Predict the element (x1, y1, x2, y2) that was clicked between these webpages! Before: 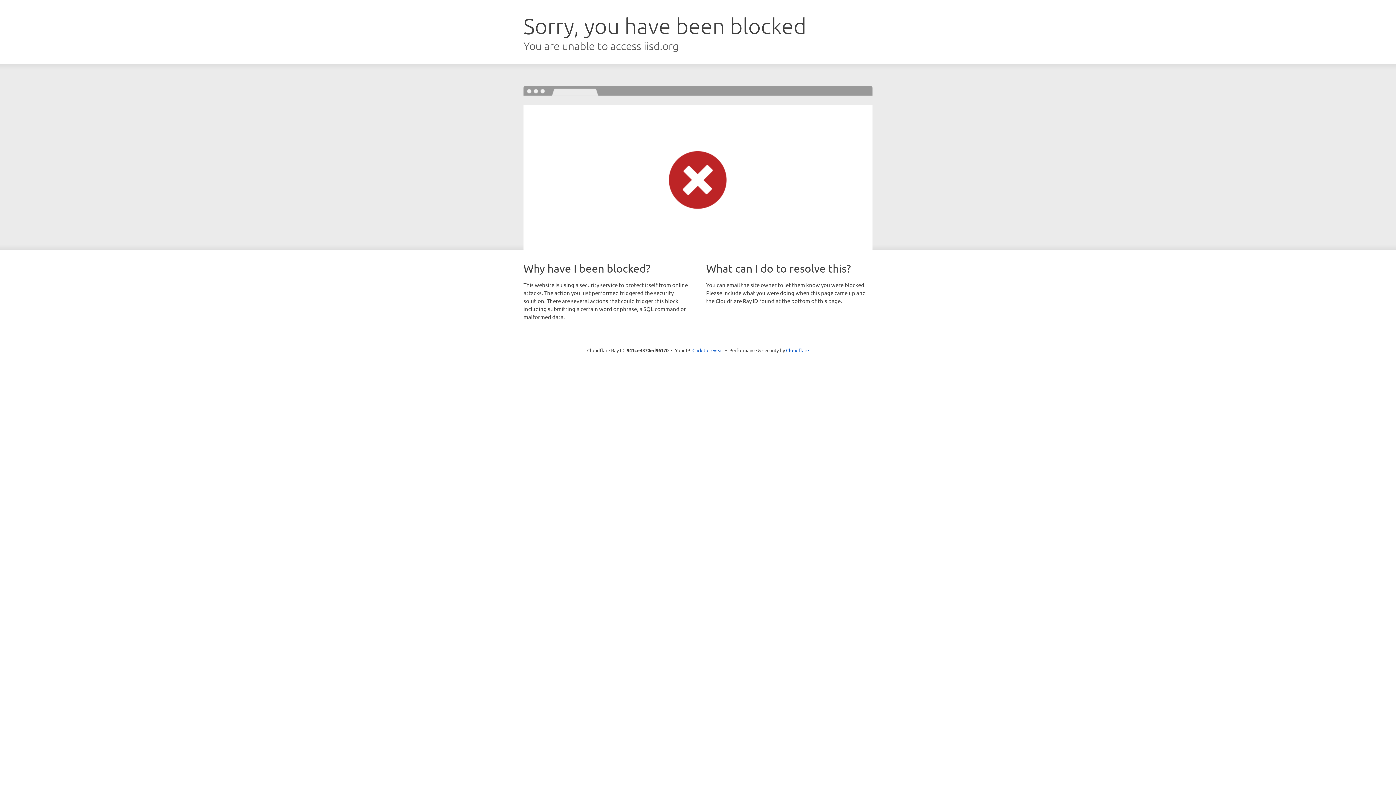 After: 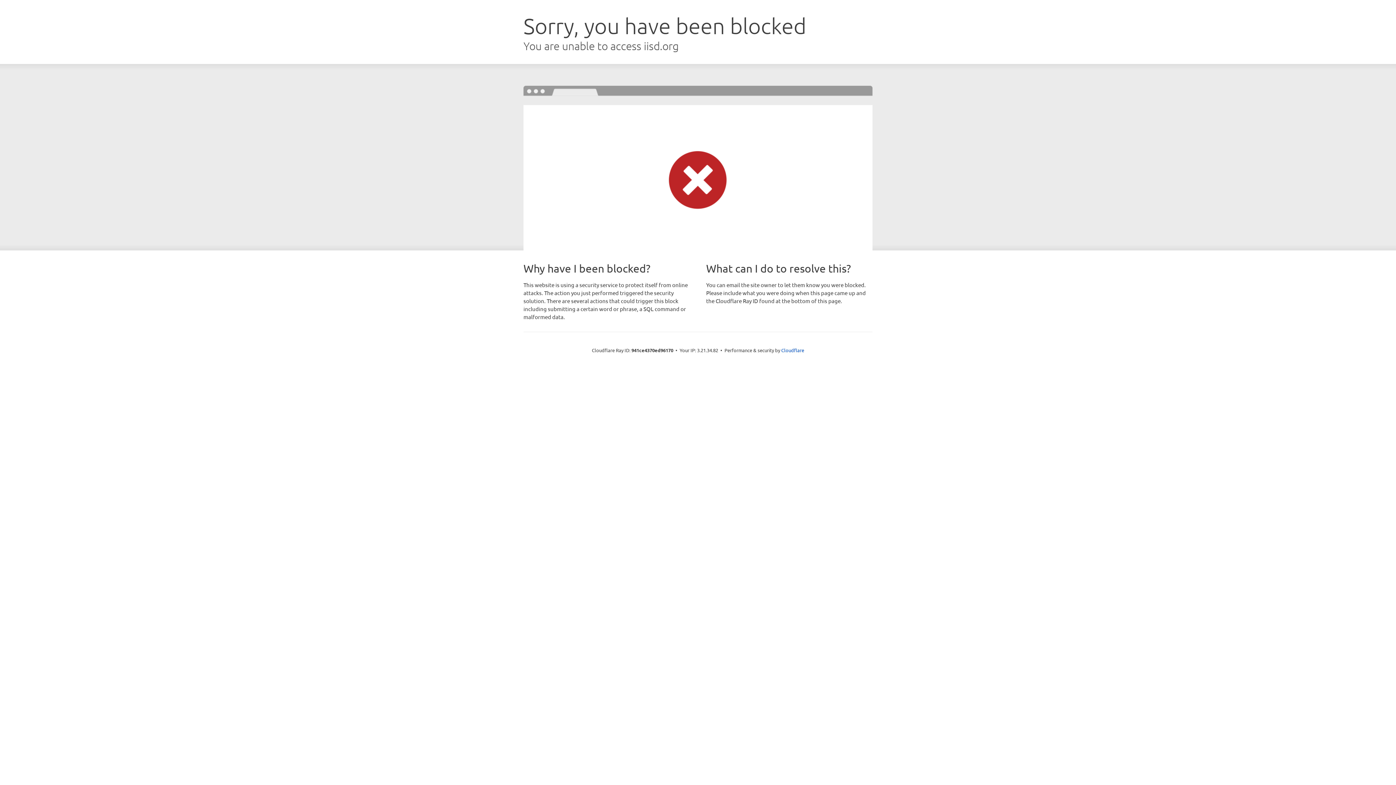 Action: bbox: (692, 346, 723, 353) label: Click to reveal